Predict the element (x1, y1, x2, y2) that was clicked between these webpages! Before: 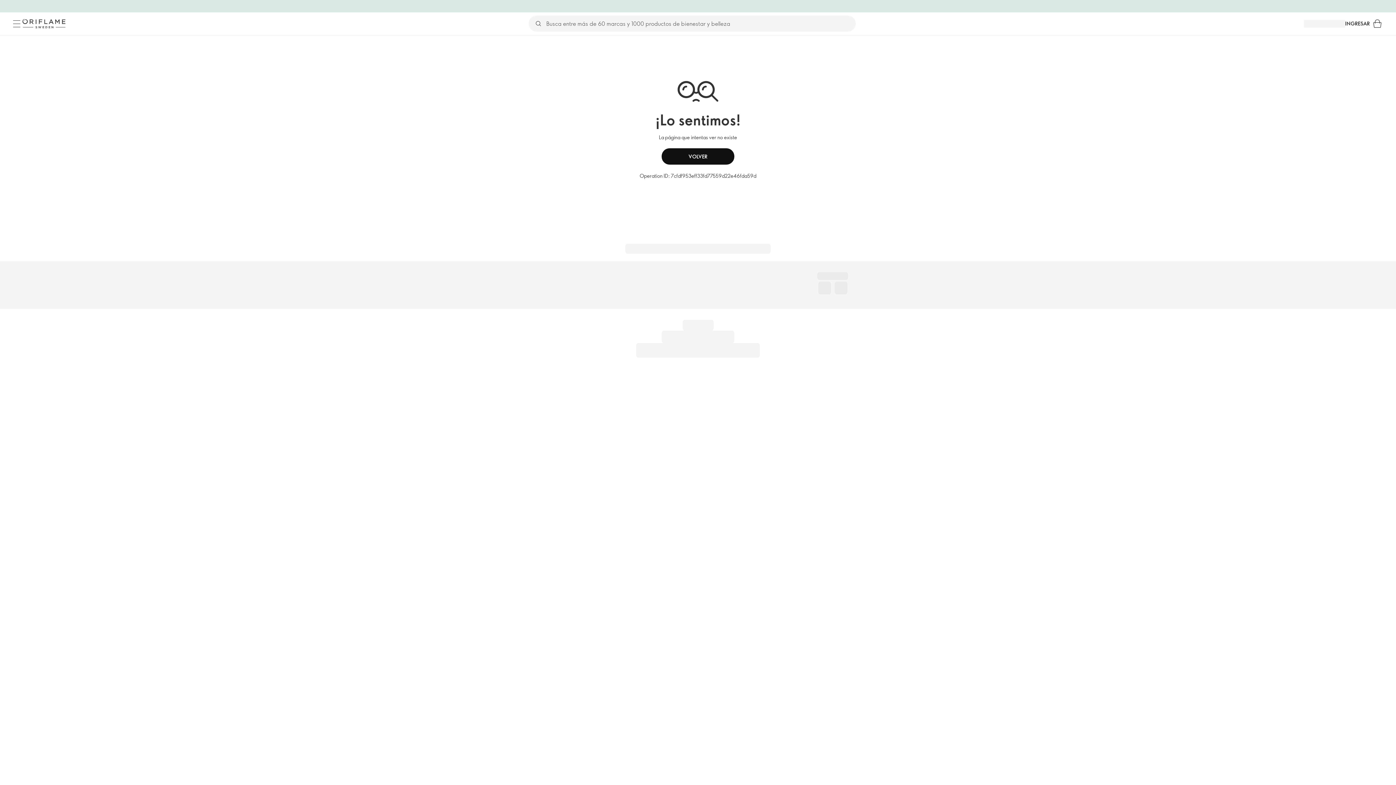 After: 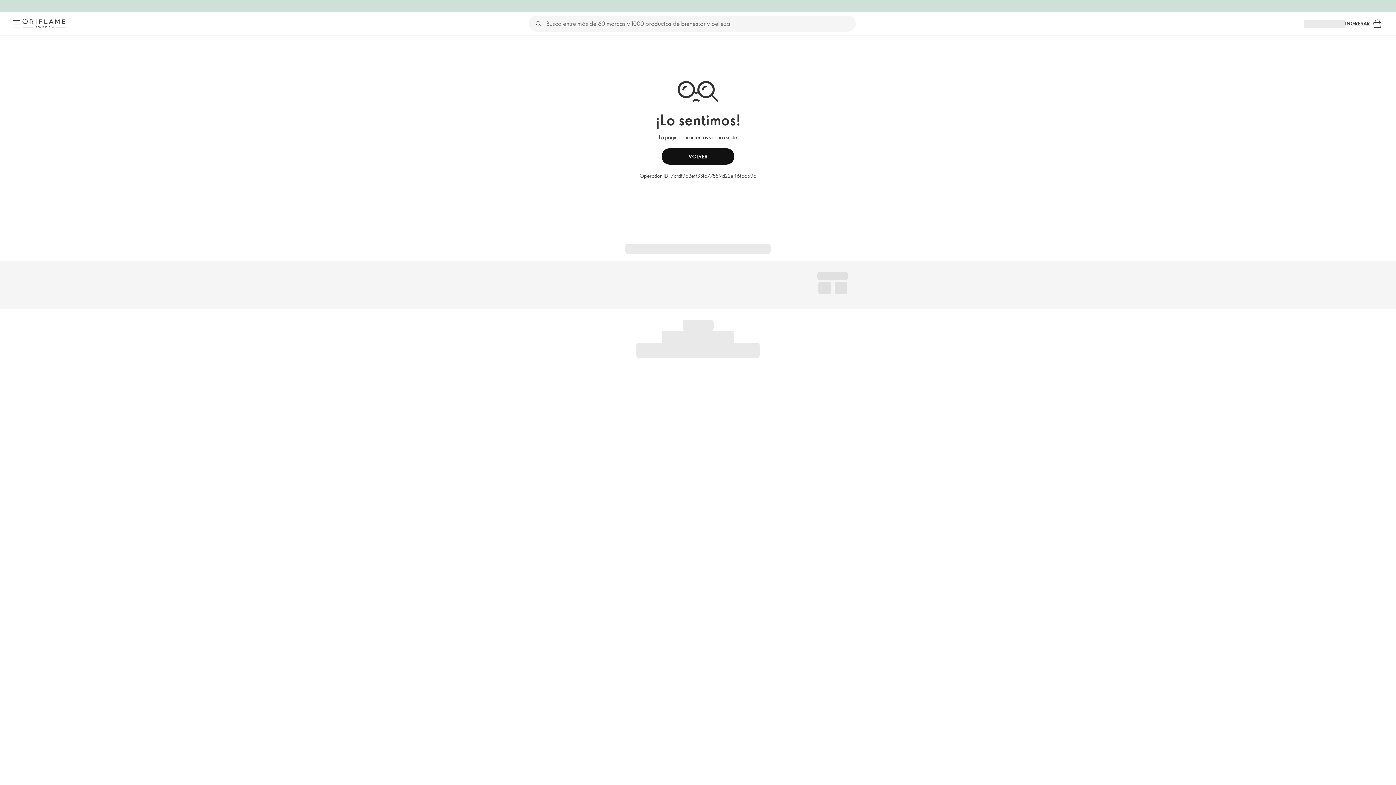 Action: label: Menu bbox: (10, 17, 22, 29)